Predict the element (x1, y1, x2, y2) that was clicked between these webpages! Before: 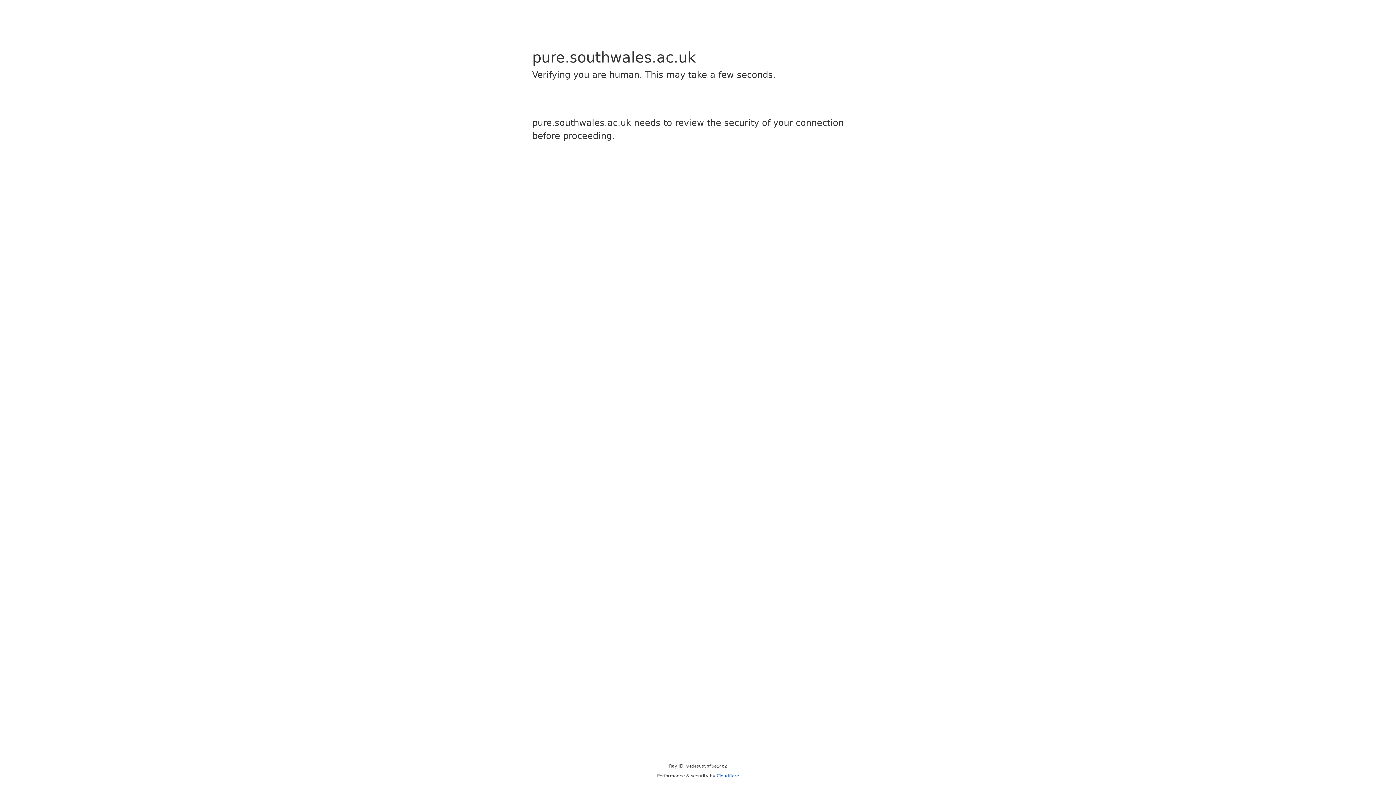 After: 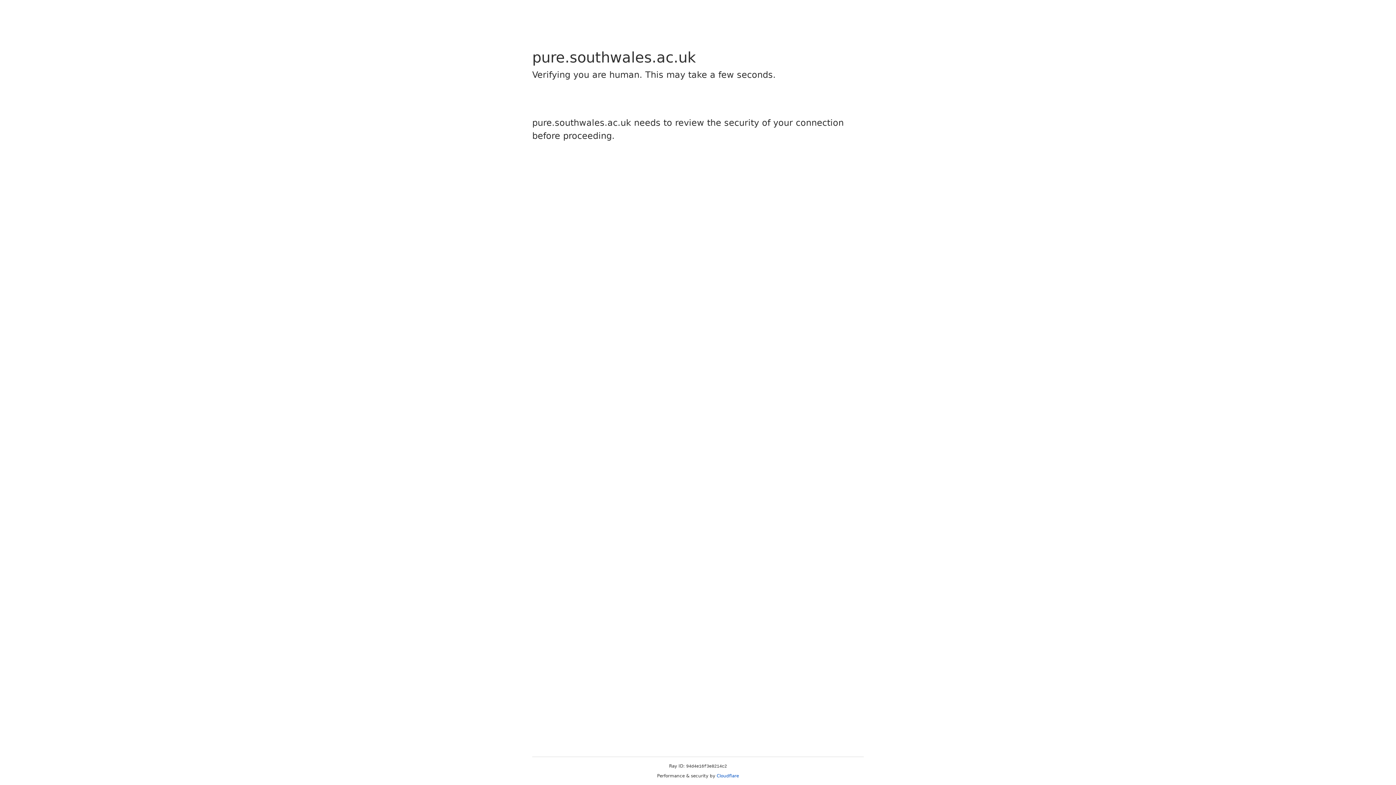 Action: bbox: (716, 773, 739, 778) label: Cloudflare